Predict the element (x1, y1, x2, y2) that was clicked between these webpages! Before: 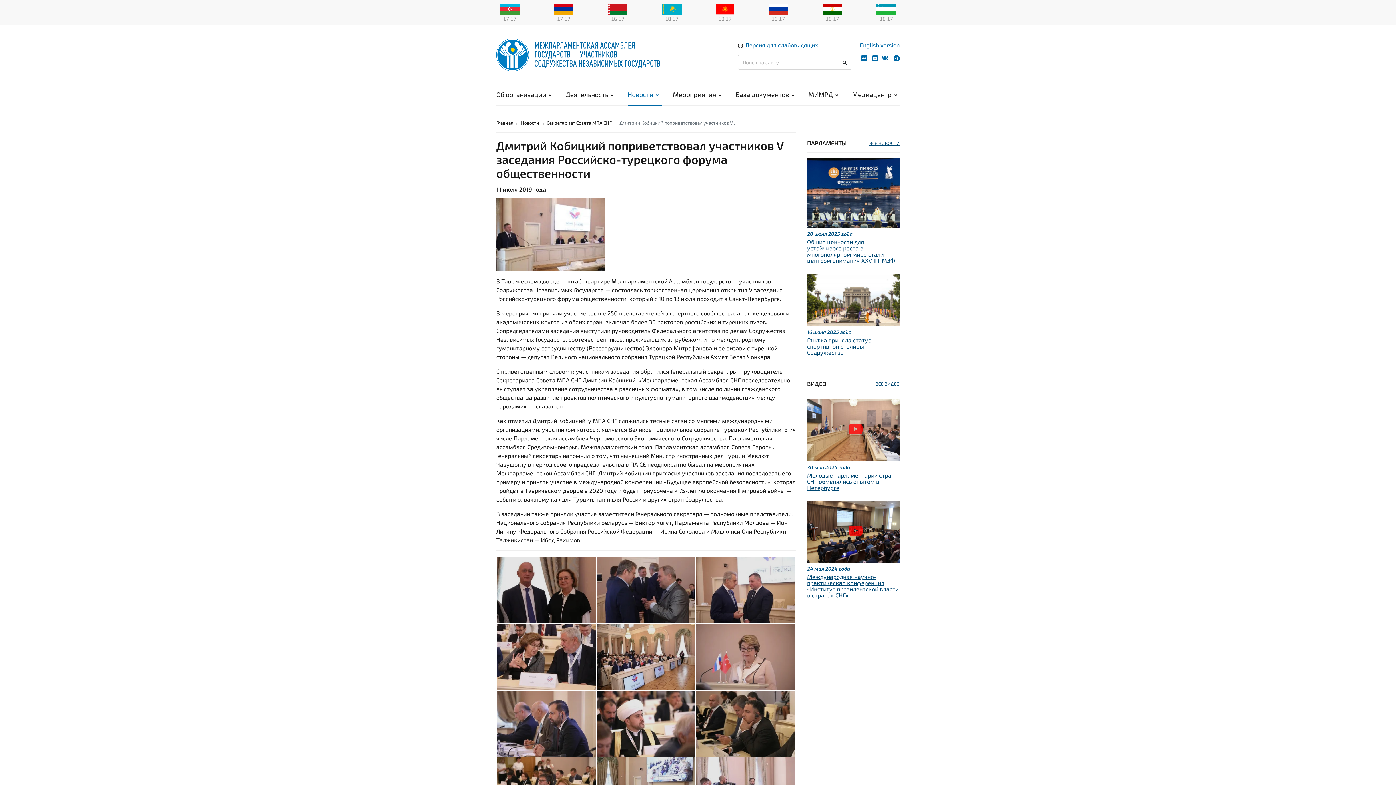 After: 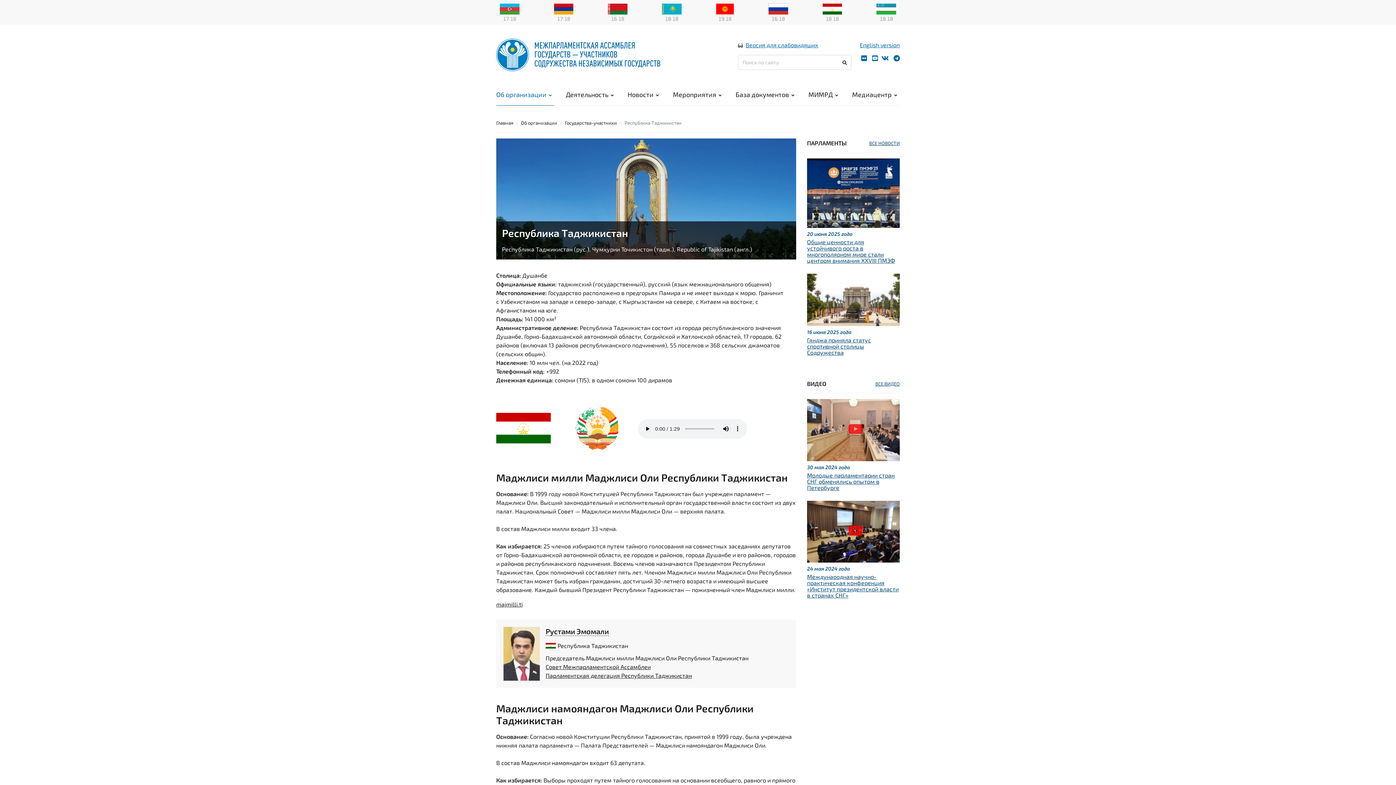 Action: bbox: (822, 4, 842, 11)